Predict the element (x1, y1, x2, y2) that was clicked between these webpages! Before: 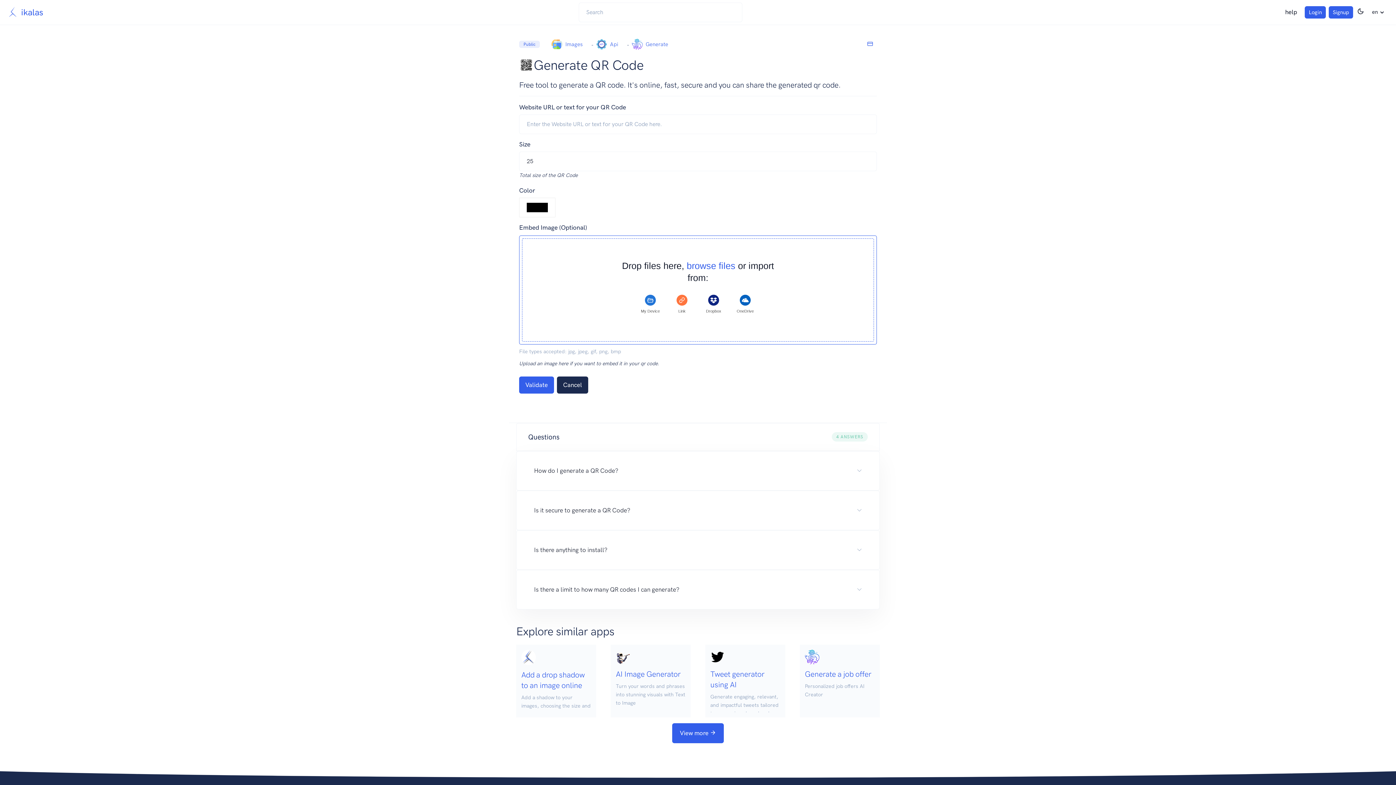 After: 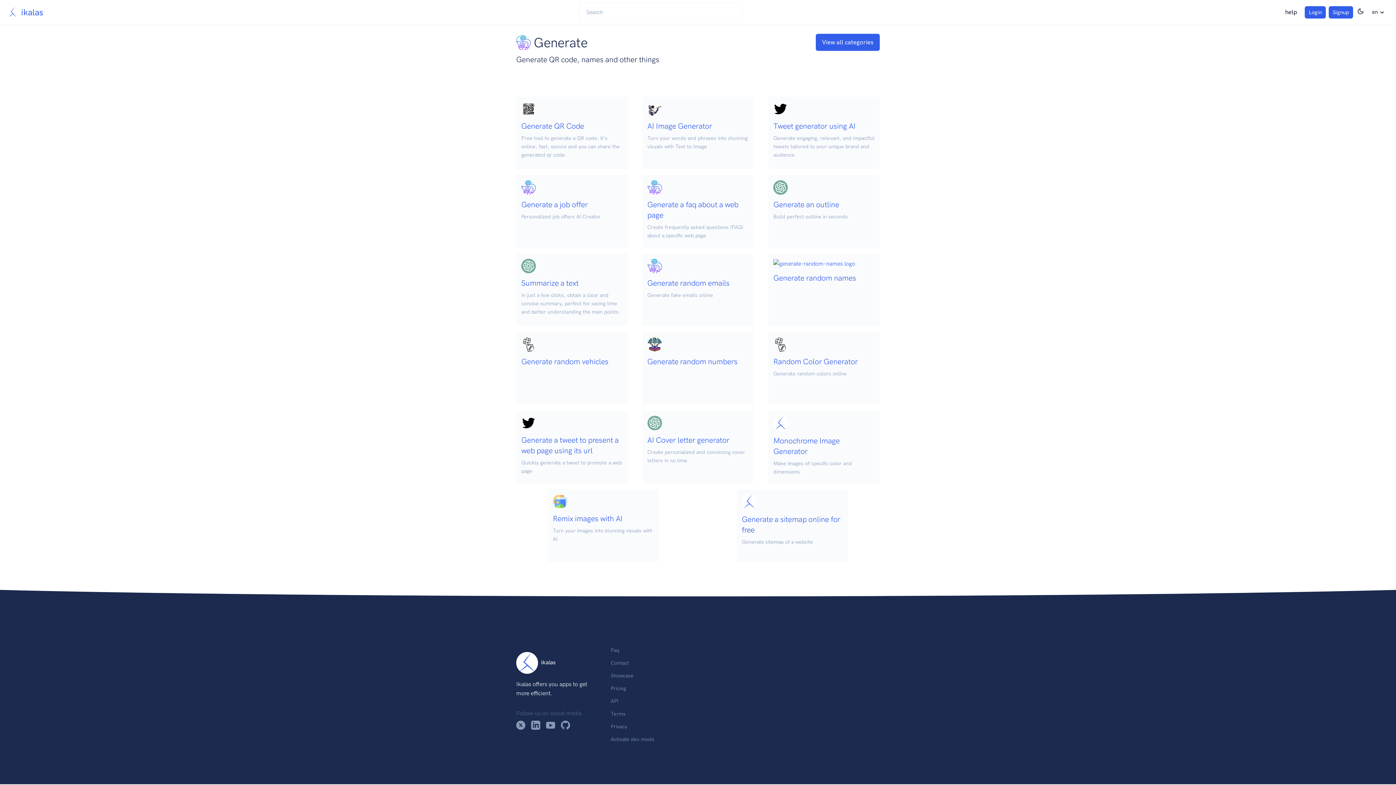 Action: bbox: (645, 39, 668, 48) label: Generate